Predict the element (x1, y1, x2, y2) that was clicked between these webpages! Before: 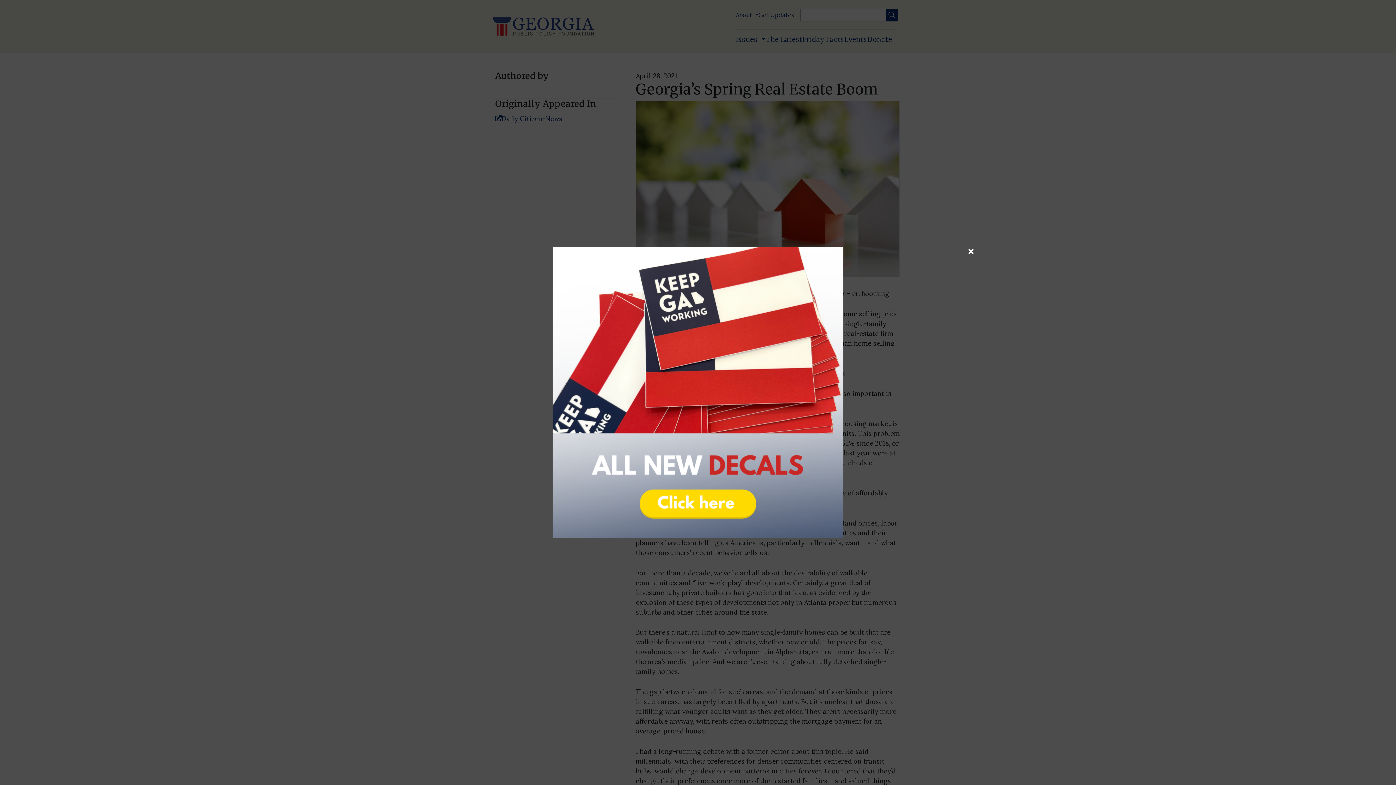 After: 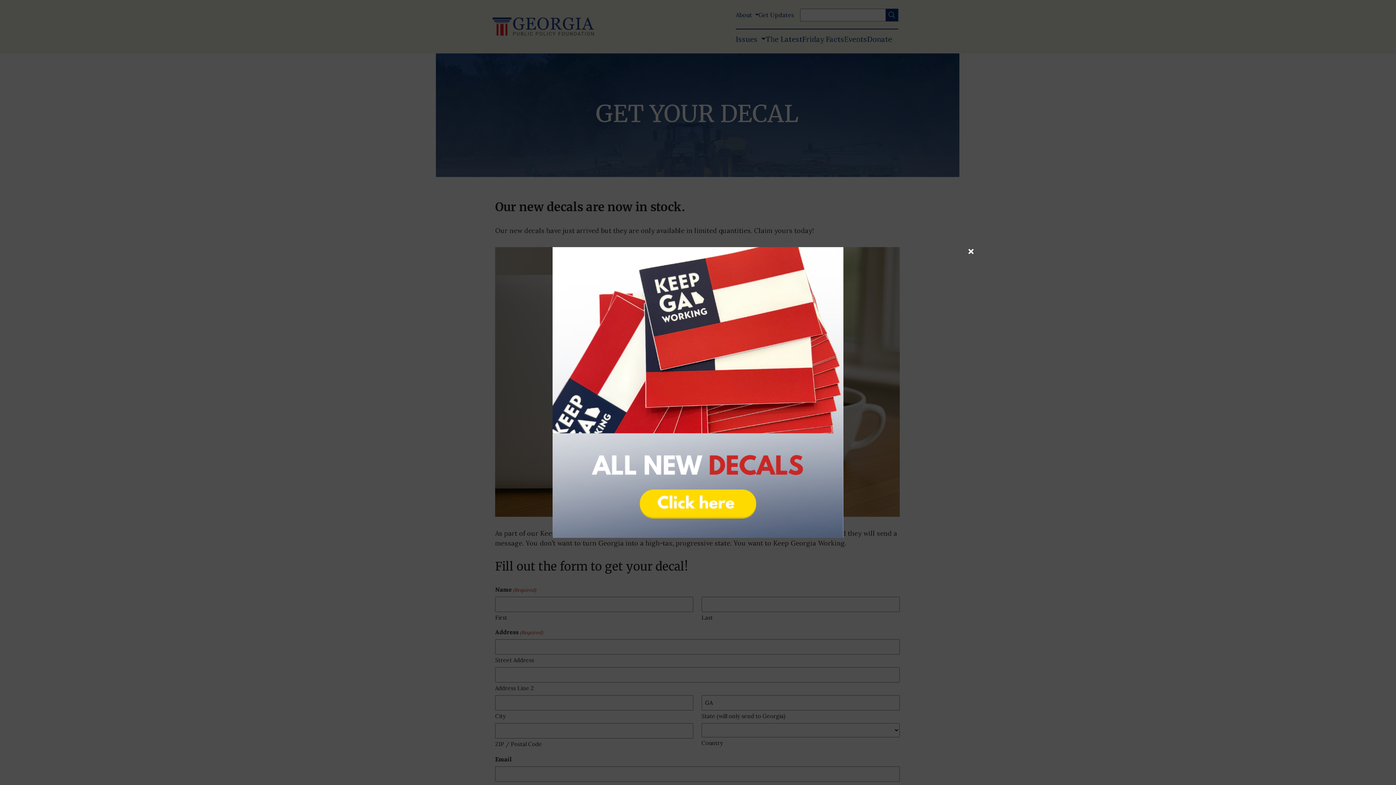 Action: bbox: (418, 247, 977, 538)